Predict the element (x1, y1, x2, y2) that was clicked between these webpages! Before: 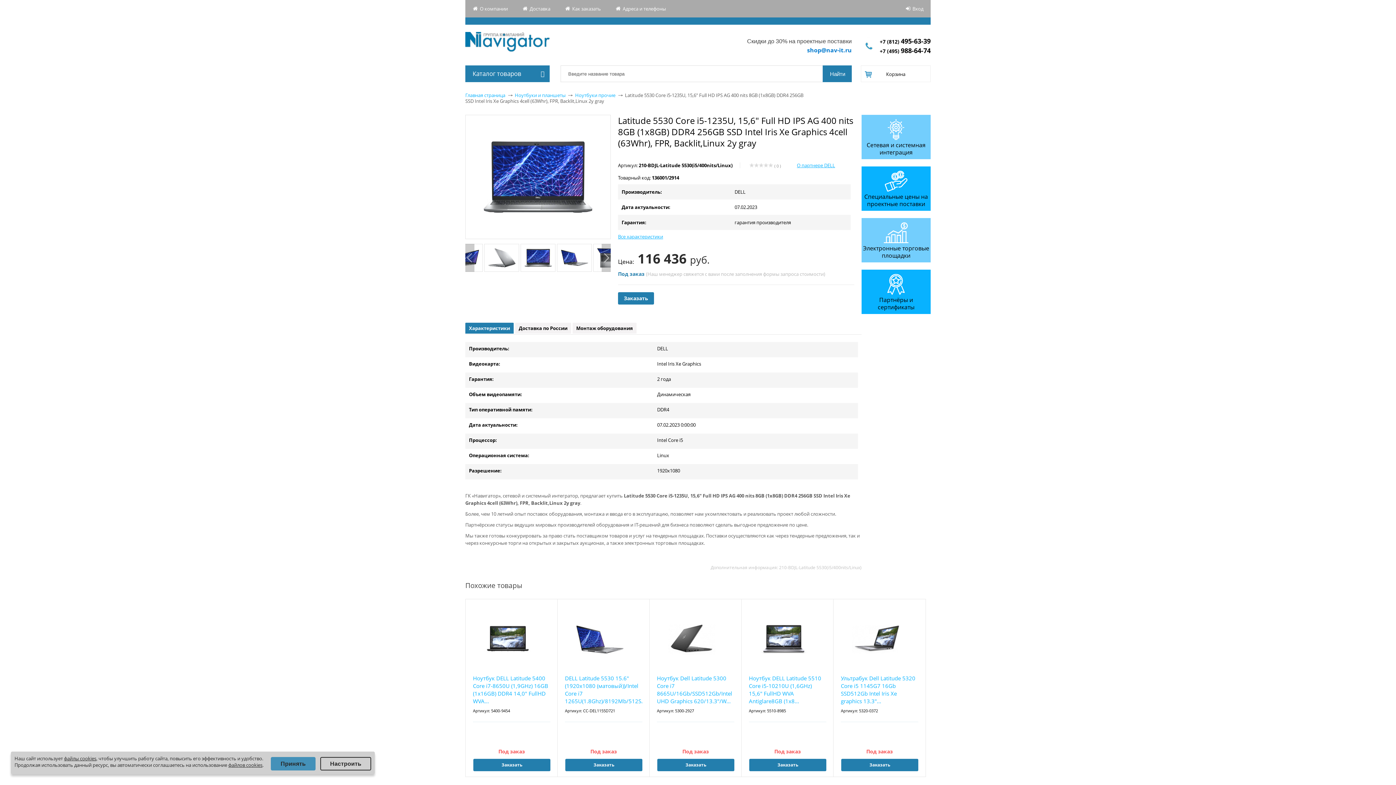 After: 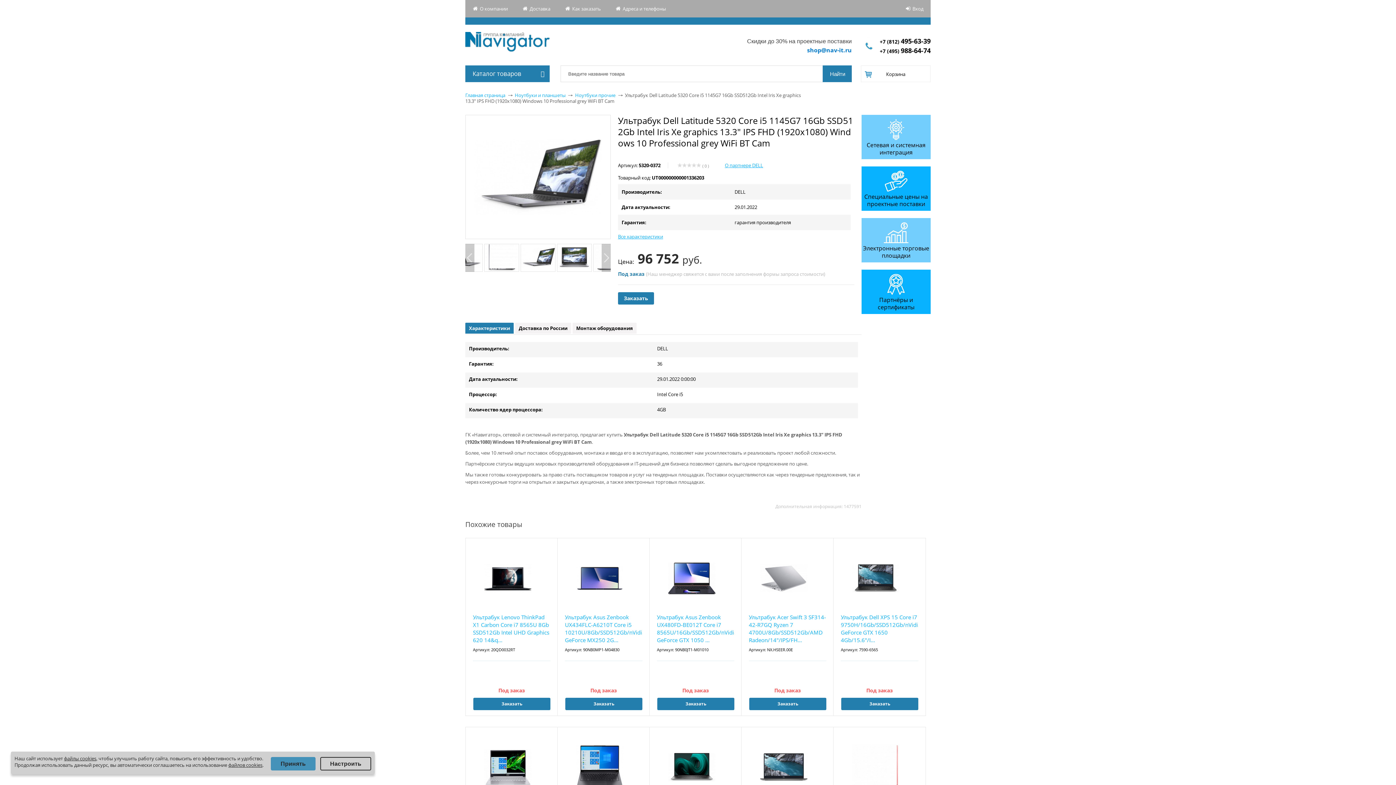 Action: bbox: (841, 612, 910, 667)